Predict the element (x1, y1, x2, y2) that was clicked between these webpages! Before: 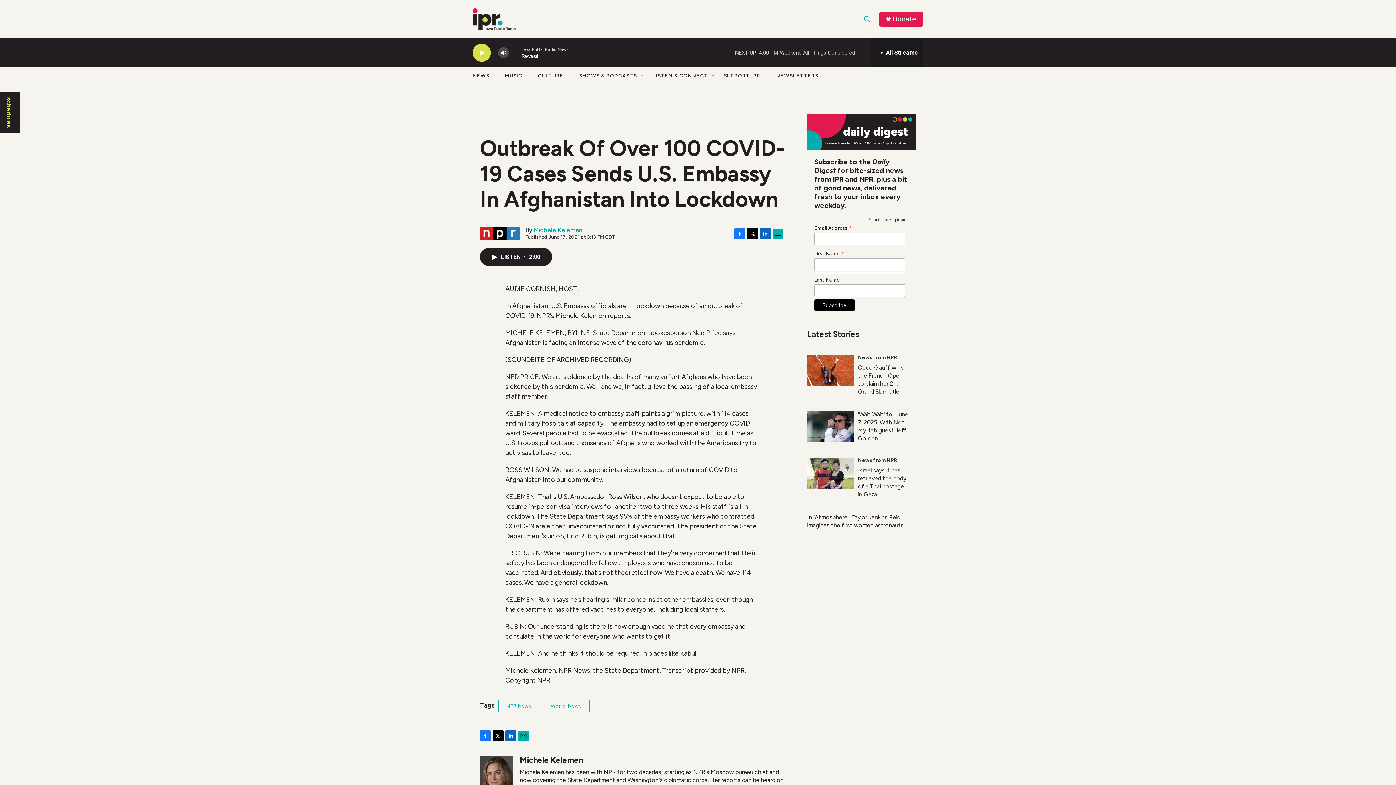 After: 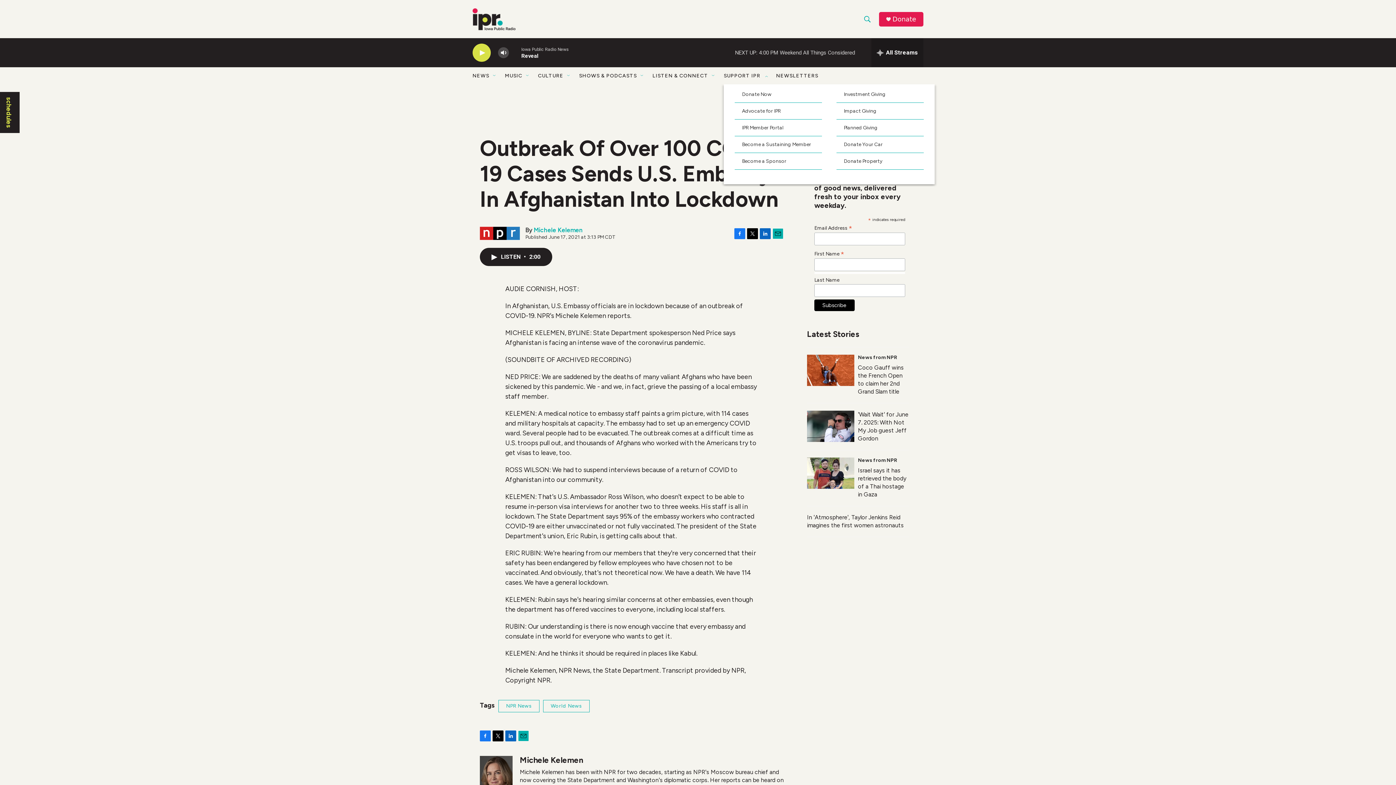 Action: bbox: (763, 72, 769, 78) label: Open Sub Navigation